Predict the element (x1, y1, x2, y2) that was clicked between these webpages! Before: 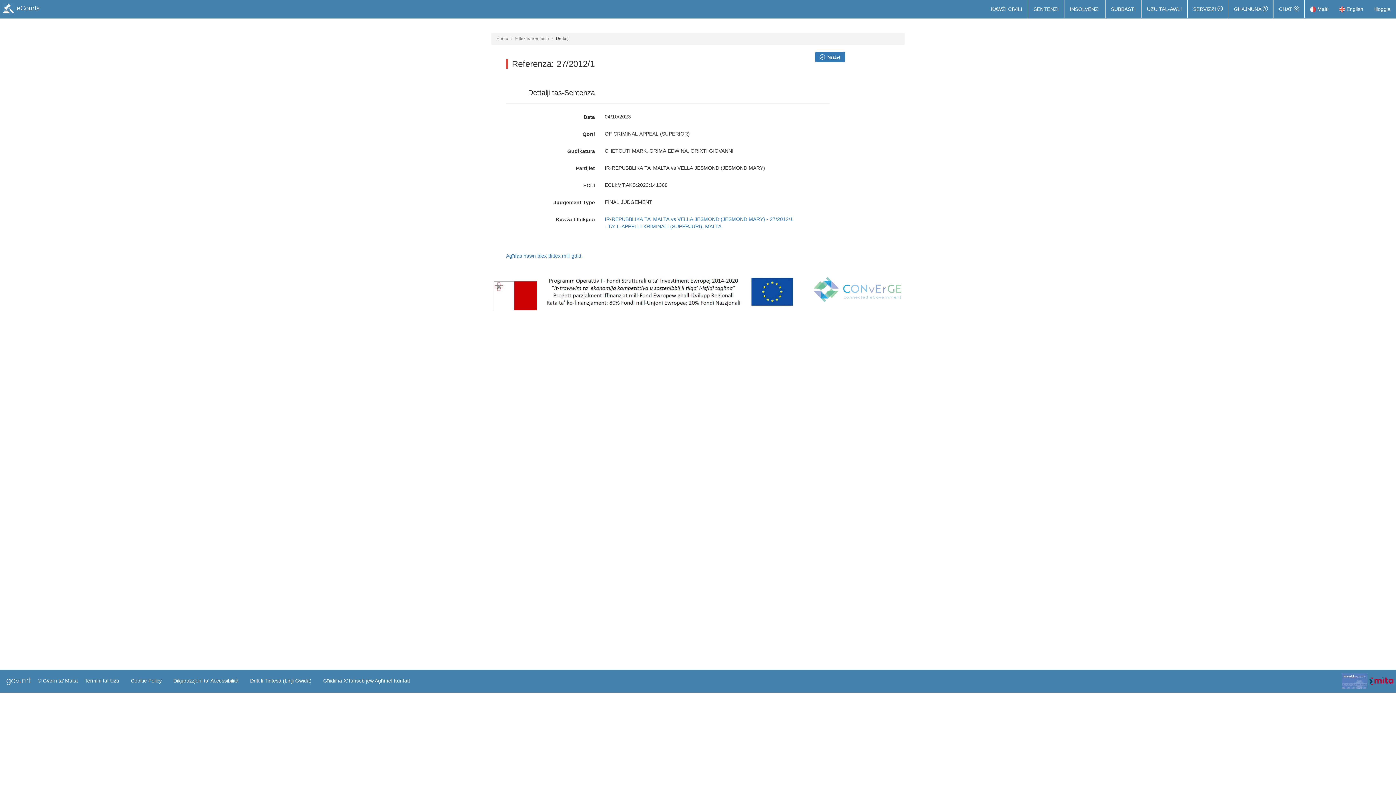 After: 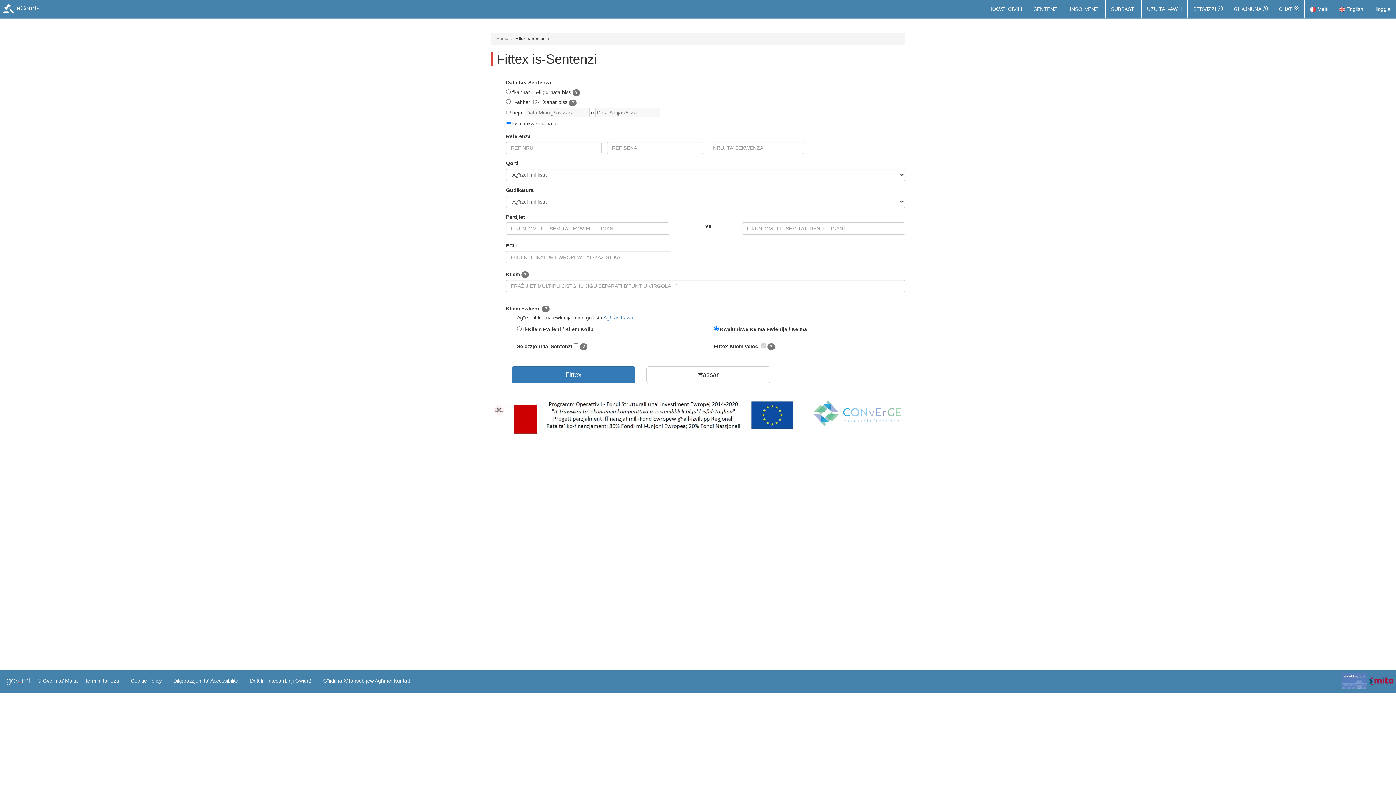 Action: bbox: (515, 36, 549, 41) label: Fittex is-Sentenzi